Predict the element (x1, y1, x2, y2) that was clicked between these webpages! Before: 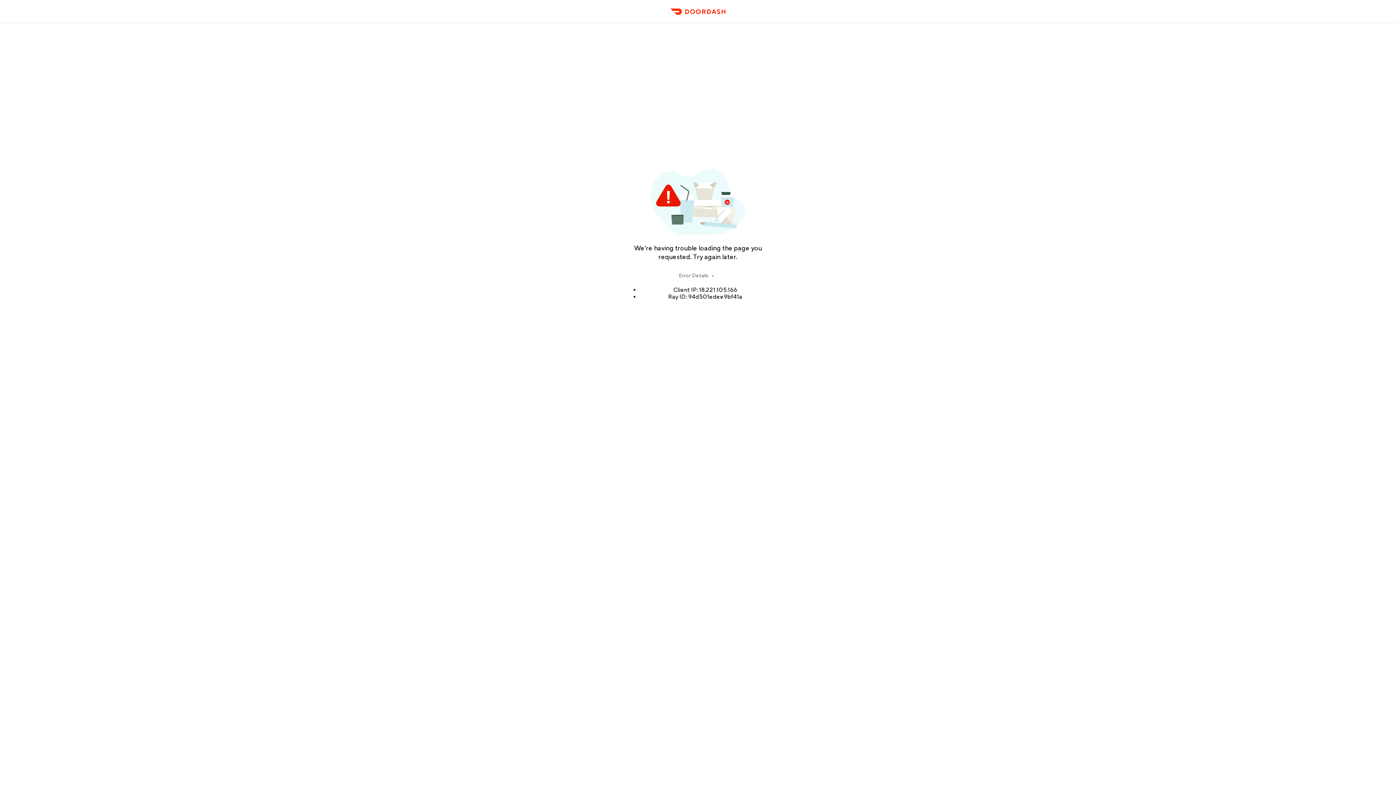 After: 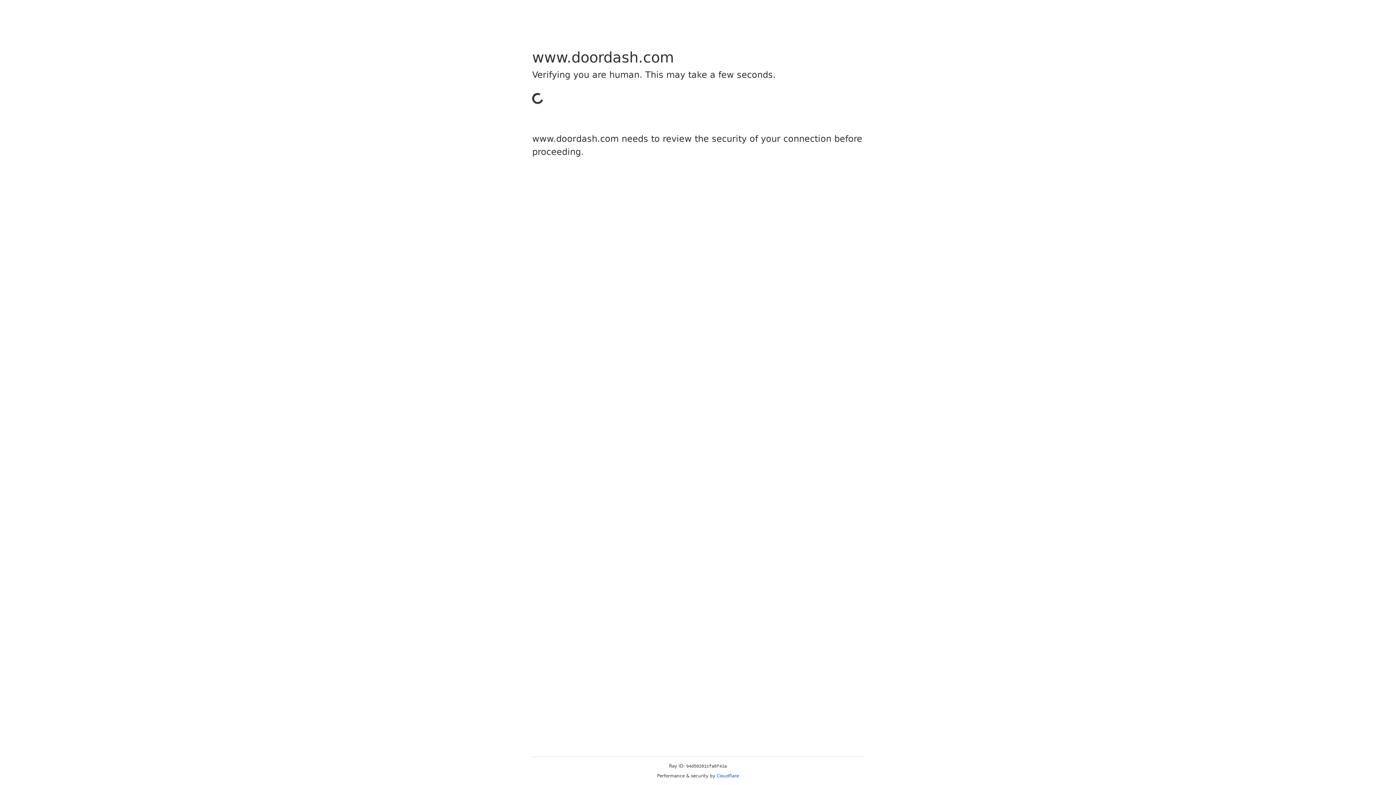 Action: label: DoorDash bbox: (666, 11, 729, 23)